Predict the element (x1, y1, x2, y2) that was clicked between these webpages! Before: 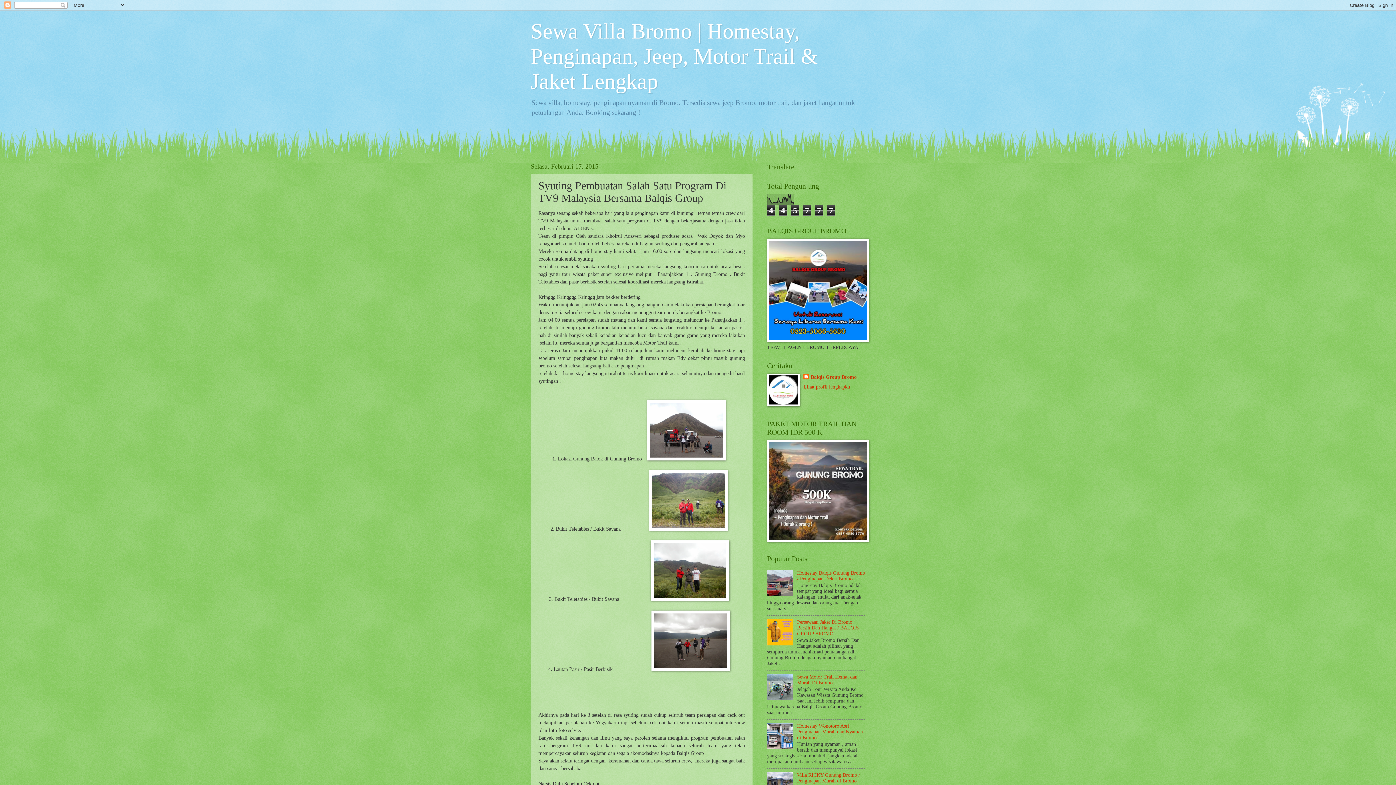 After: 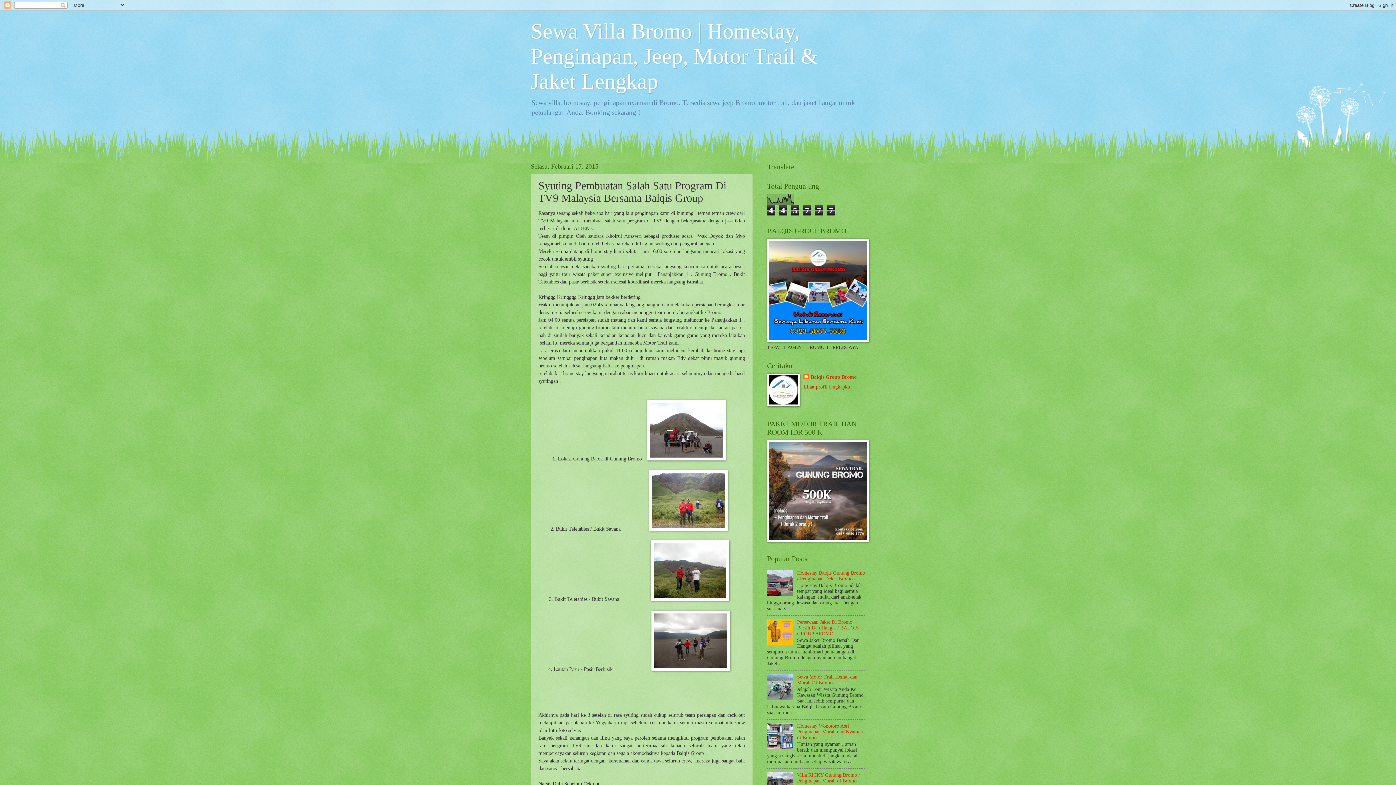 Action: bbox: (767, 696, 795, 701)